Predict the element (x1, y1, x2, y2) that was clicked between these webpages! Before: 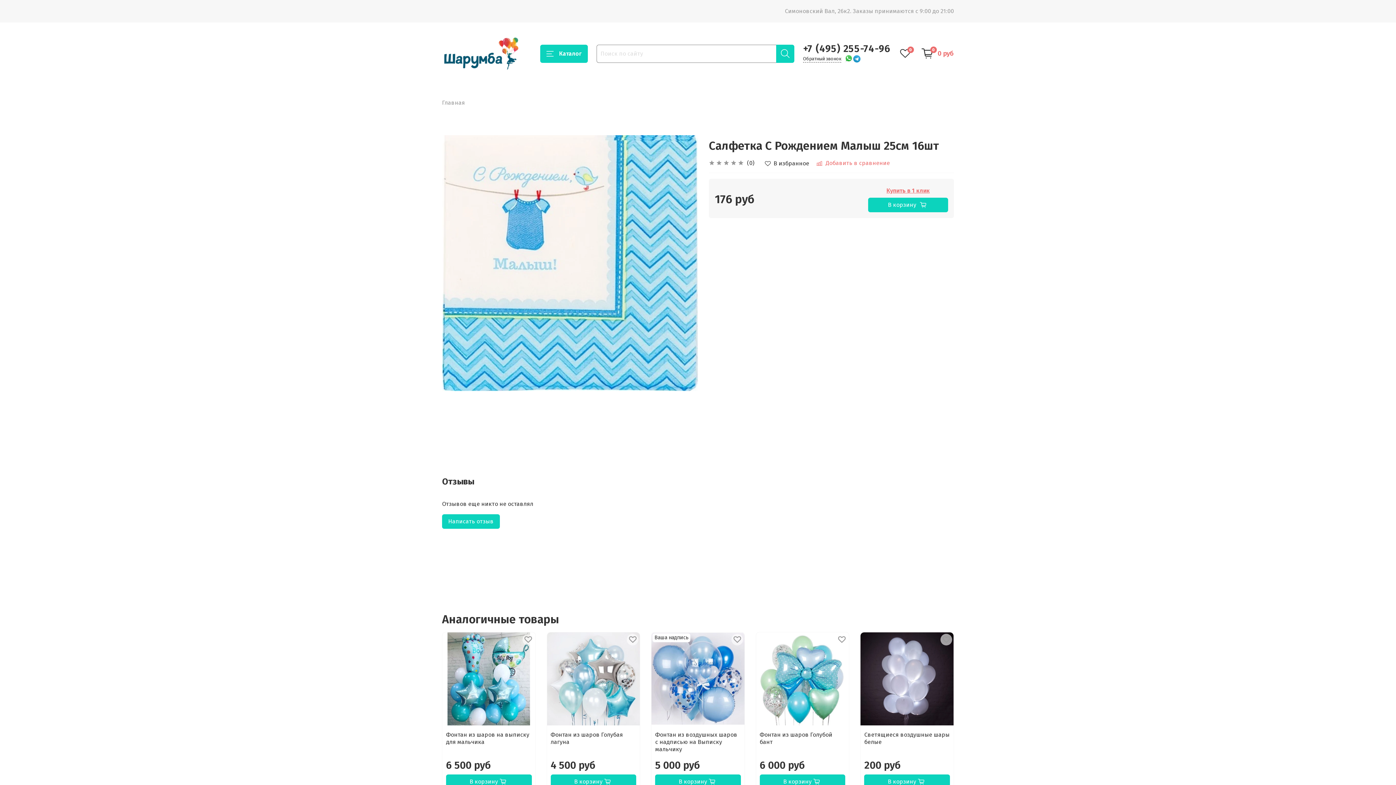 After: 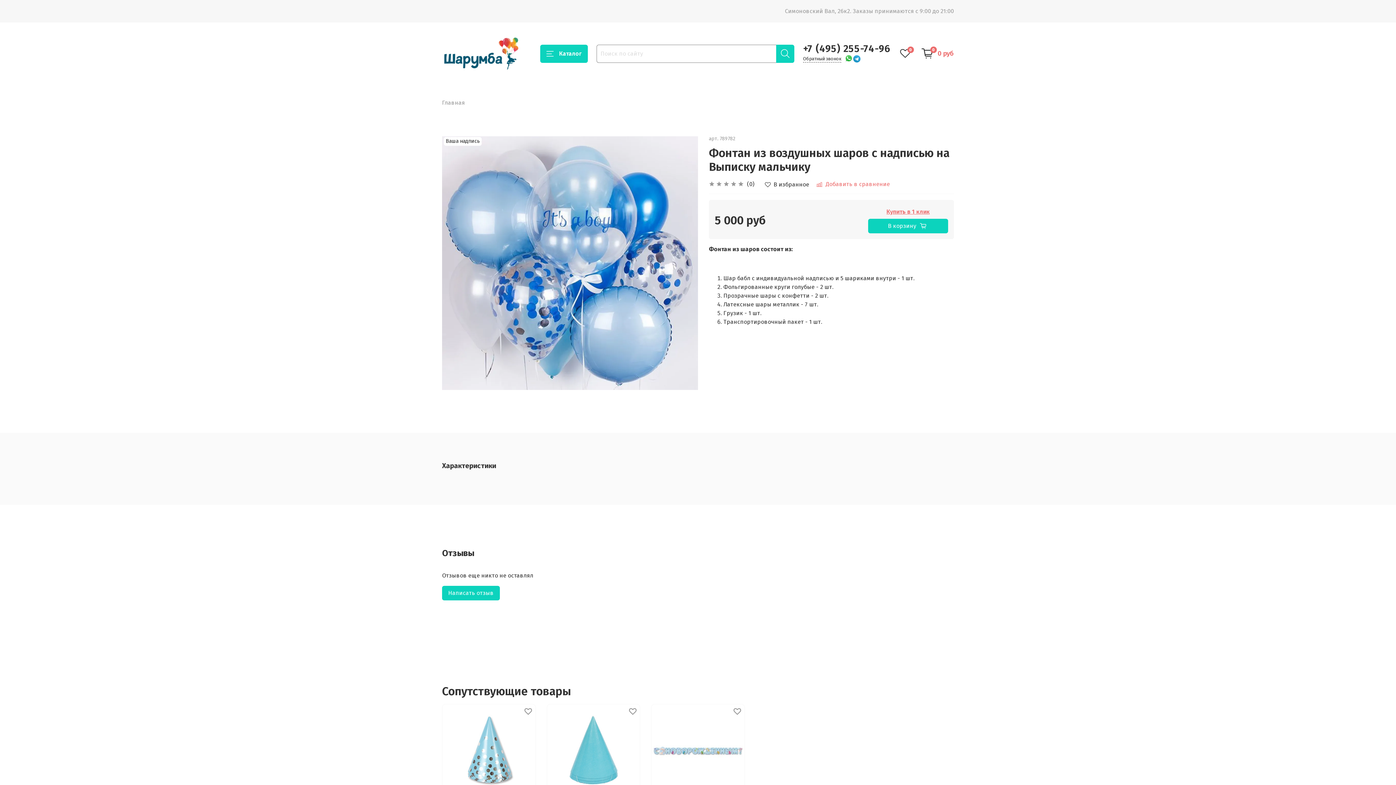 Action: label: Фонтан из воздушных шаров с надписью на Выписку мальчику bbox: (655, 731, 737, 752)